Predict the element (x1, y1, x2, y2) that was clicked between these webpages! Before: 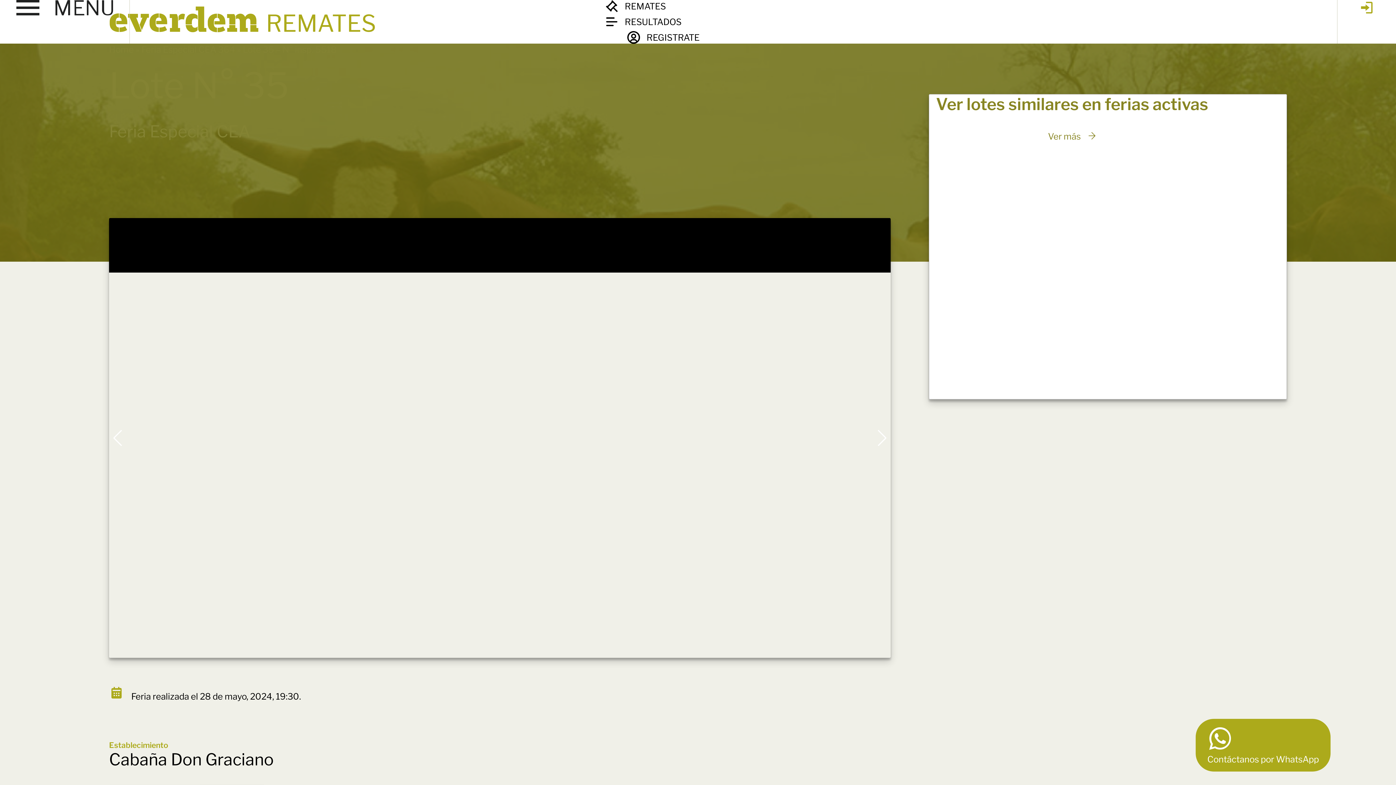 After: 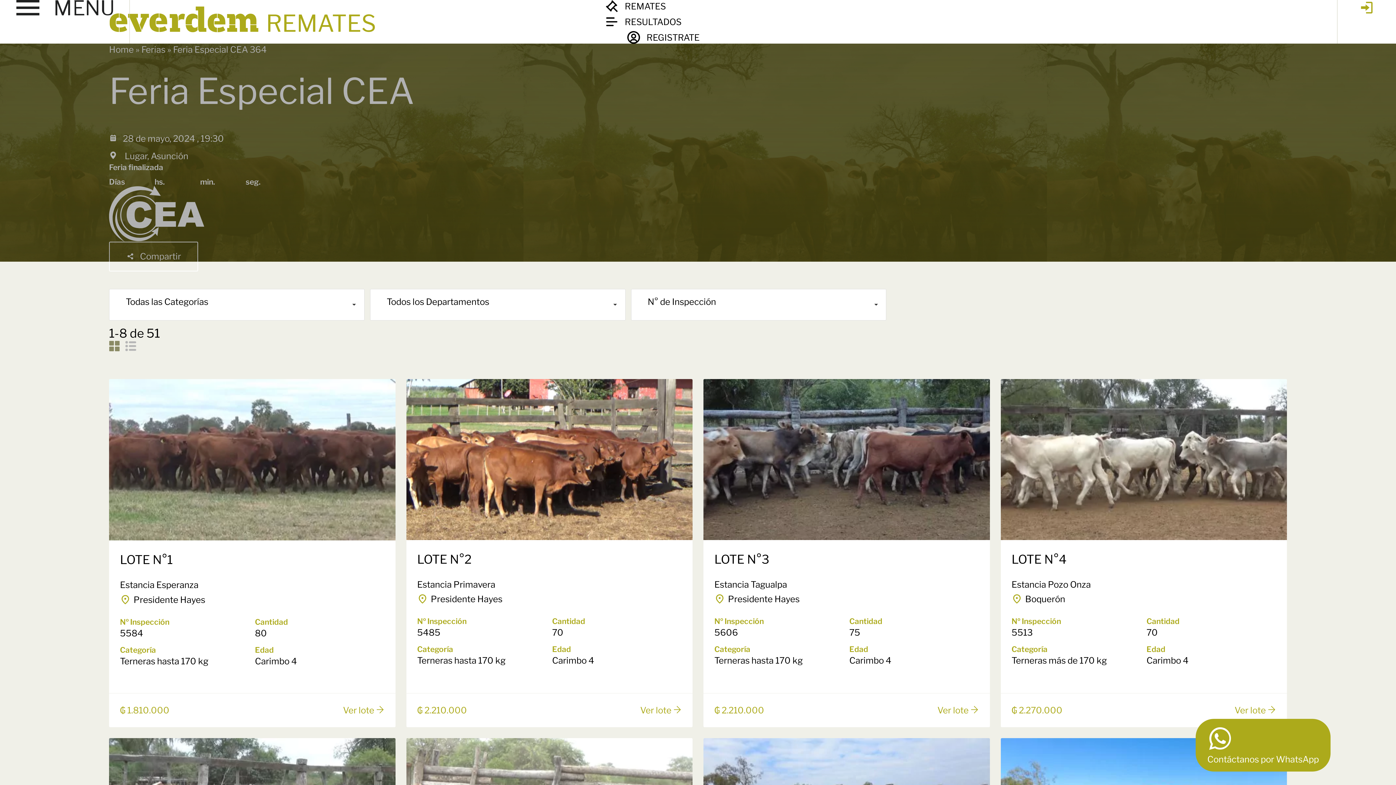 Action: label: Feria Especial CEA bbox: (109, 121, 250, 141)